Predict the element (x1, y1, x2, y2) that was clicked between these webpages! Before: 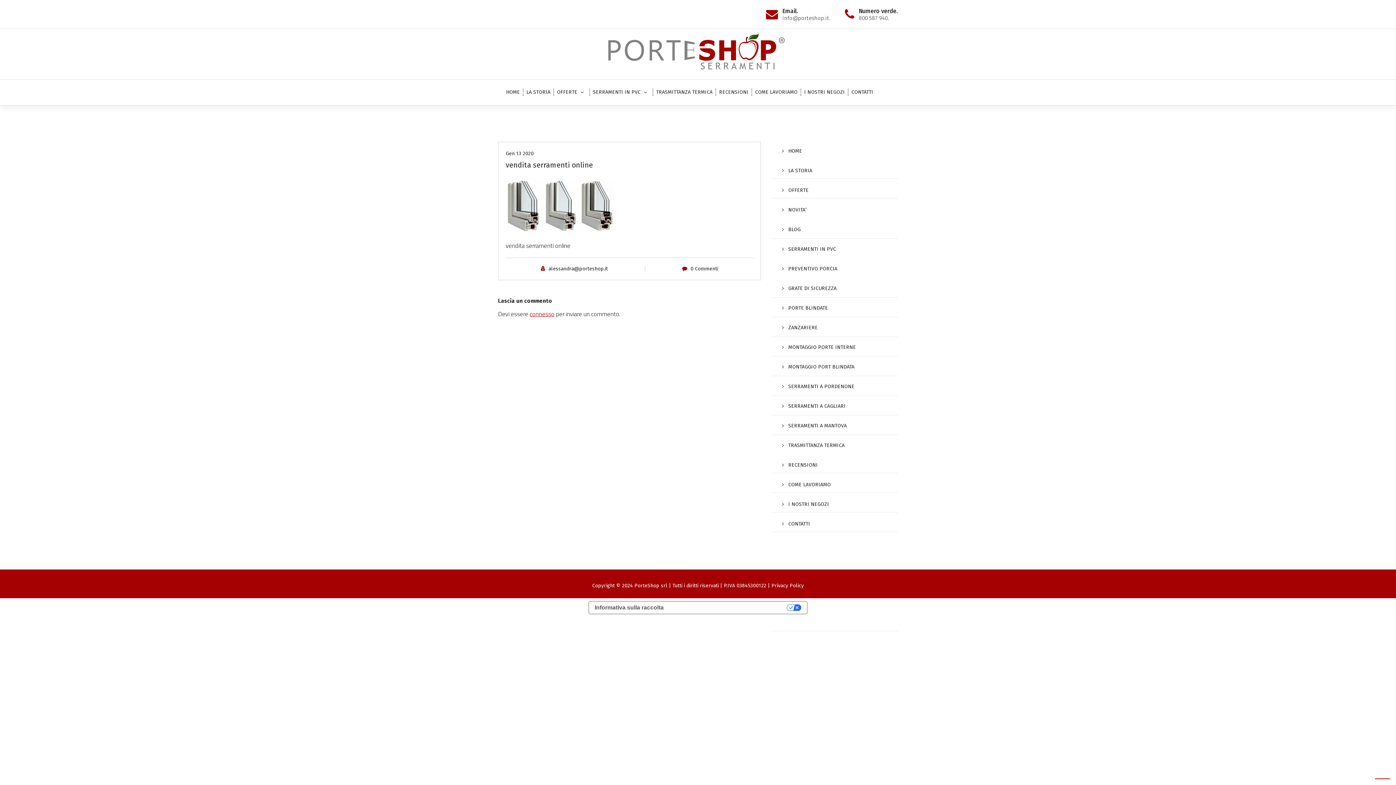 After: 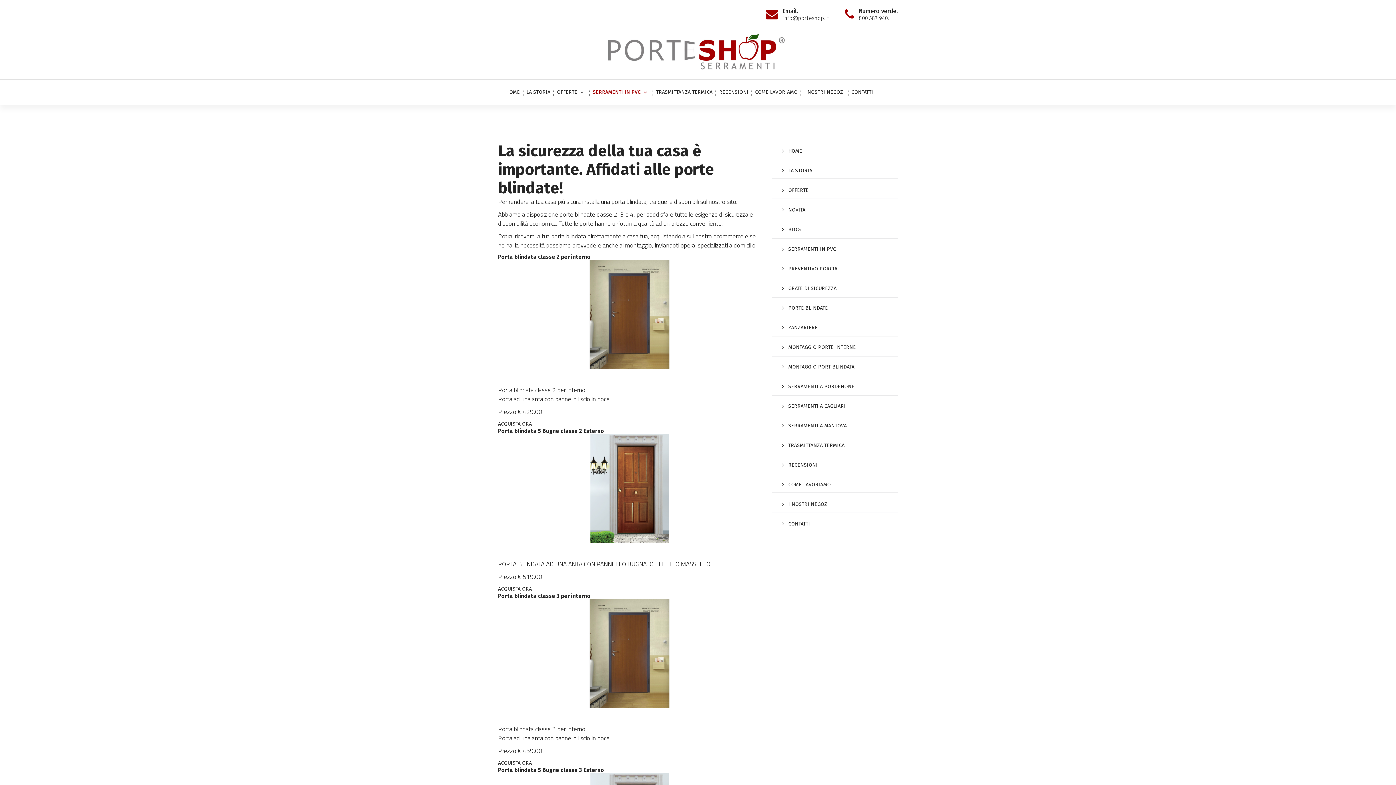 Action: label: PORTE BLINDATE bbox: (772, 298, 898, 317)